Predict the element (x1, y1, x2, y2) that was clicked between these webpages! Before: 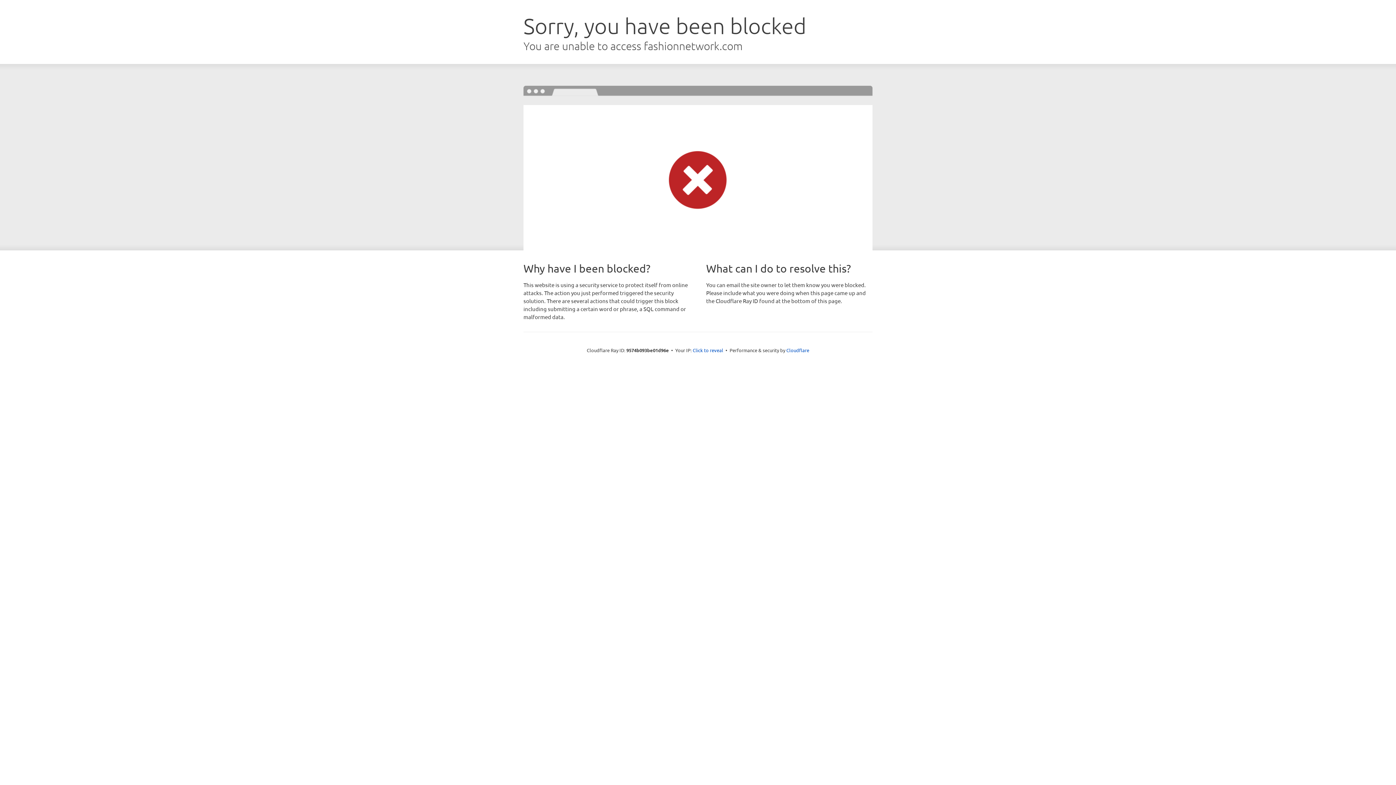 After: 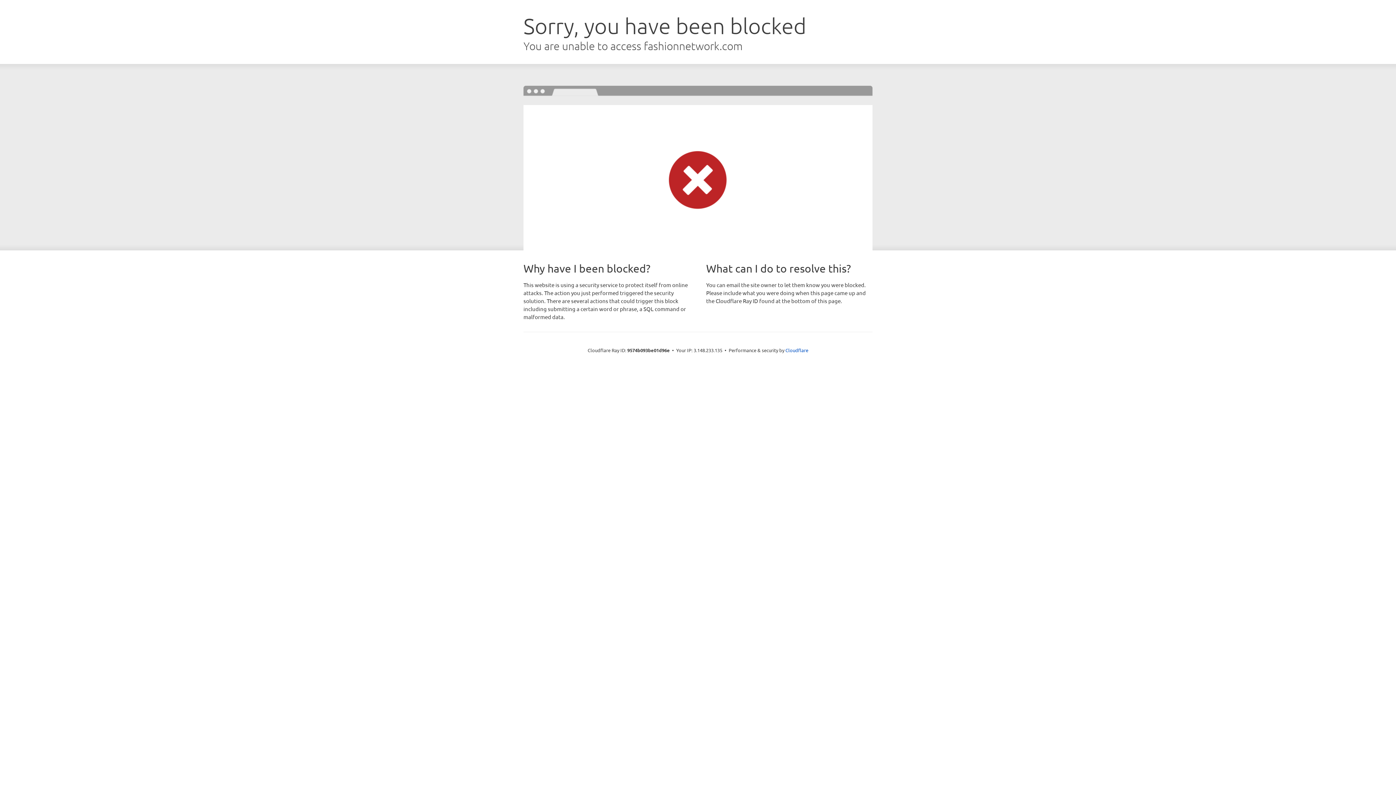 Action: bbox: (692, 346, 723, 353) label: Click to reveal